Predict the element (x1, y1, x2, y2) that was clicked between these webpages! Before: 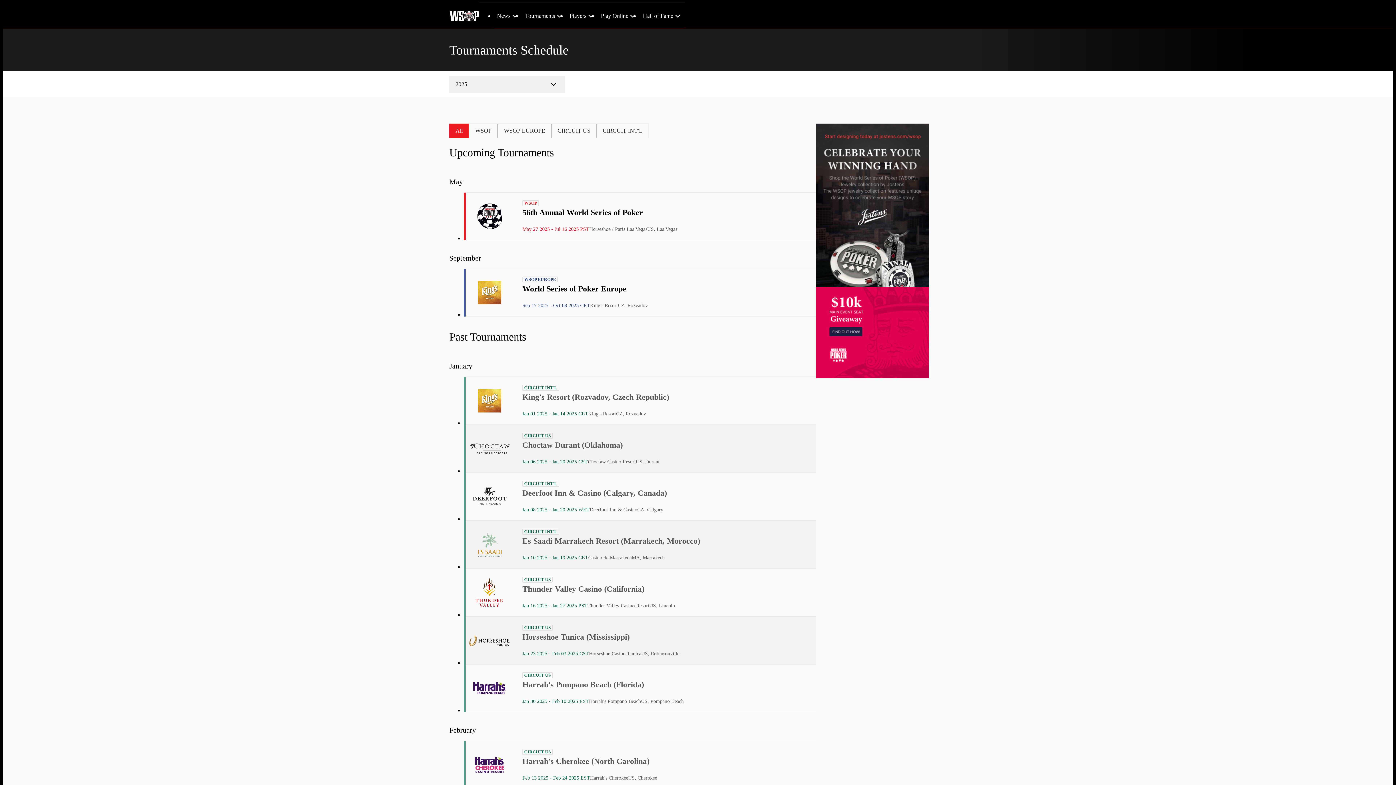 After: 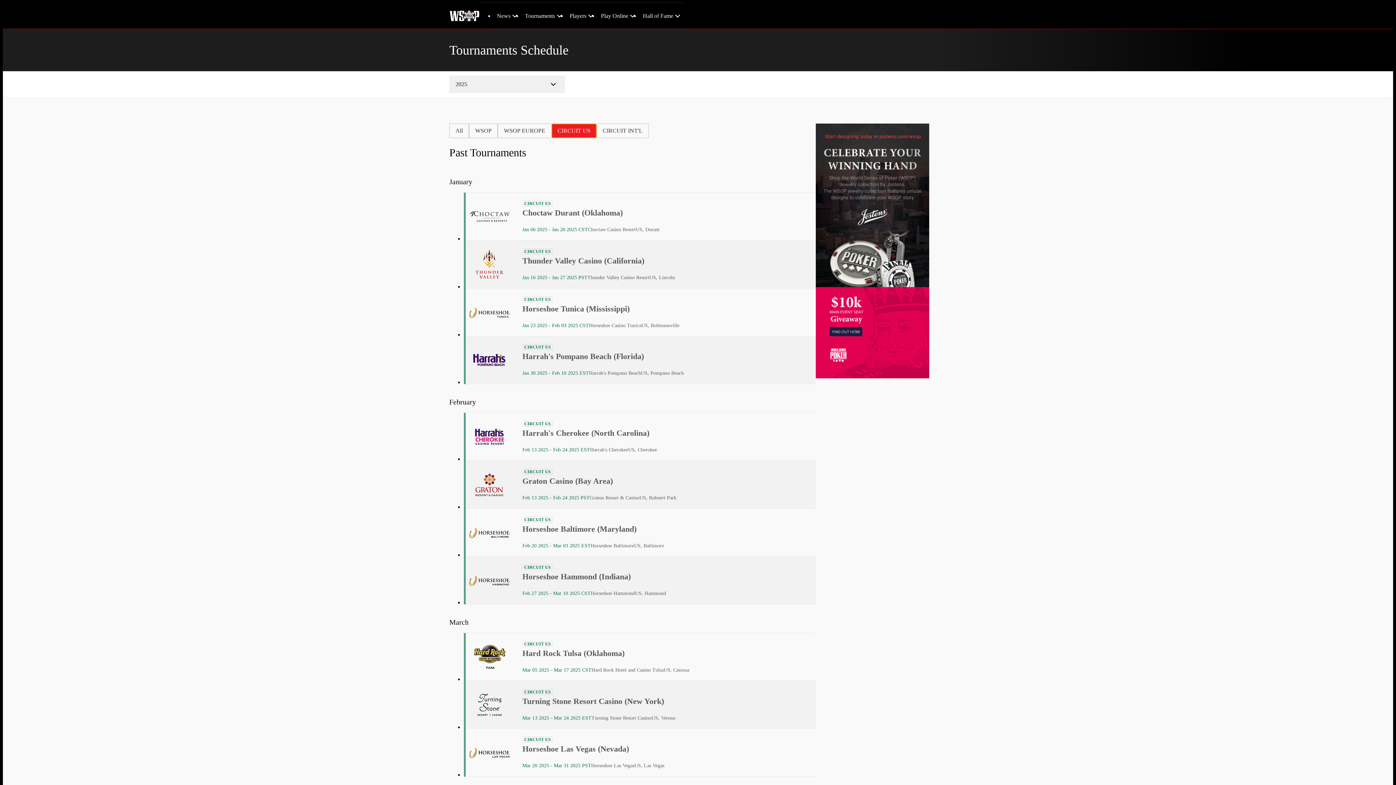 Action: bbox: (551, 123, 596, 138) label: CIRCUIT US